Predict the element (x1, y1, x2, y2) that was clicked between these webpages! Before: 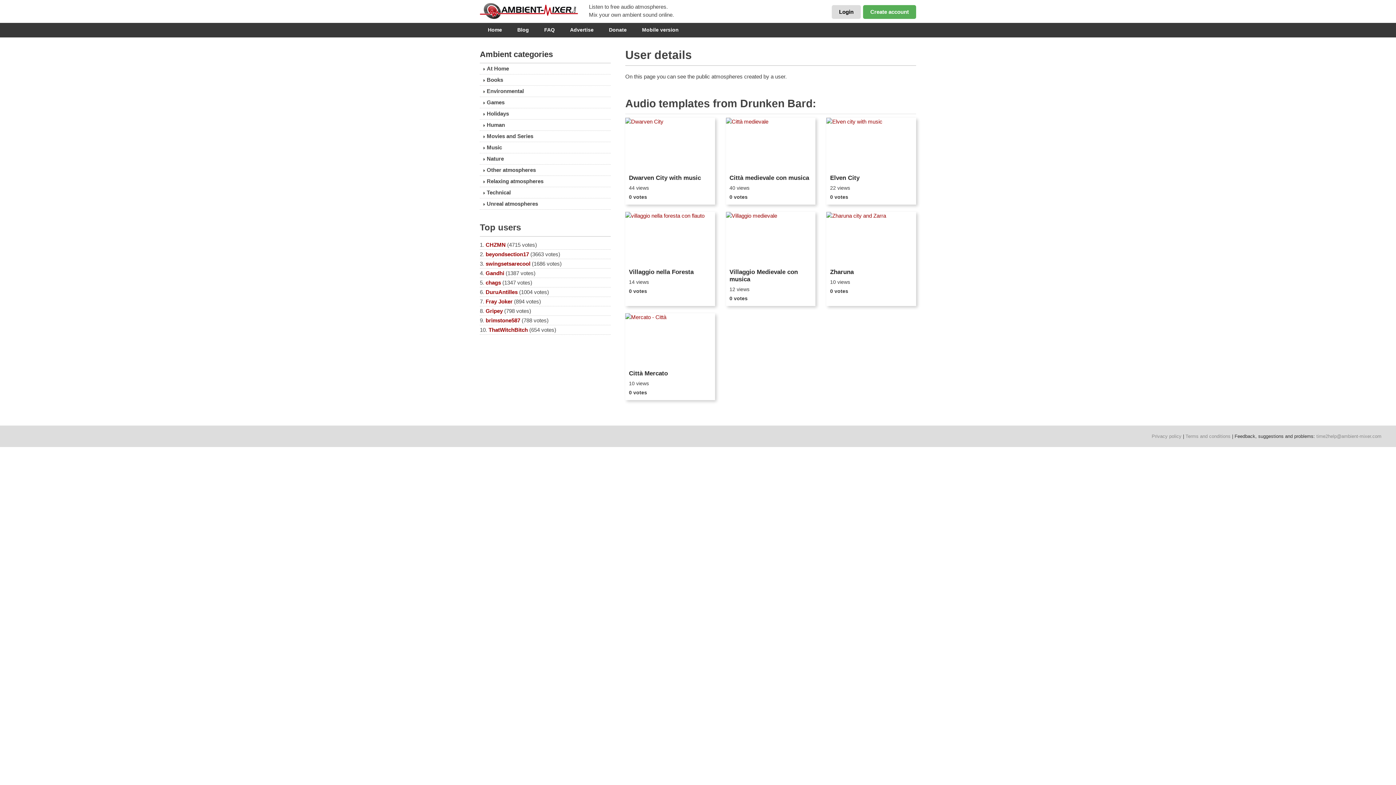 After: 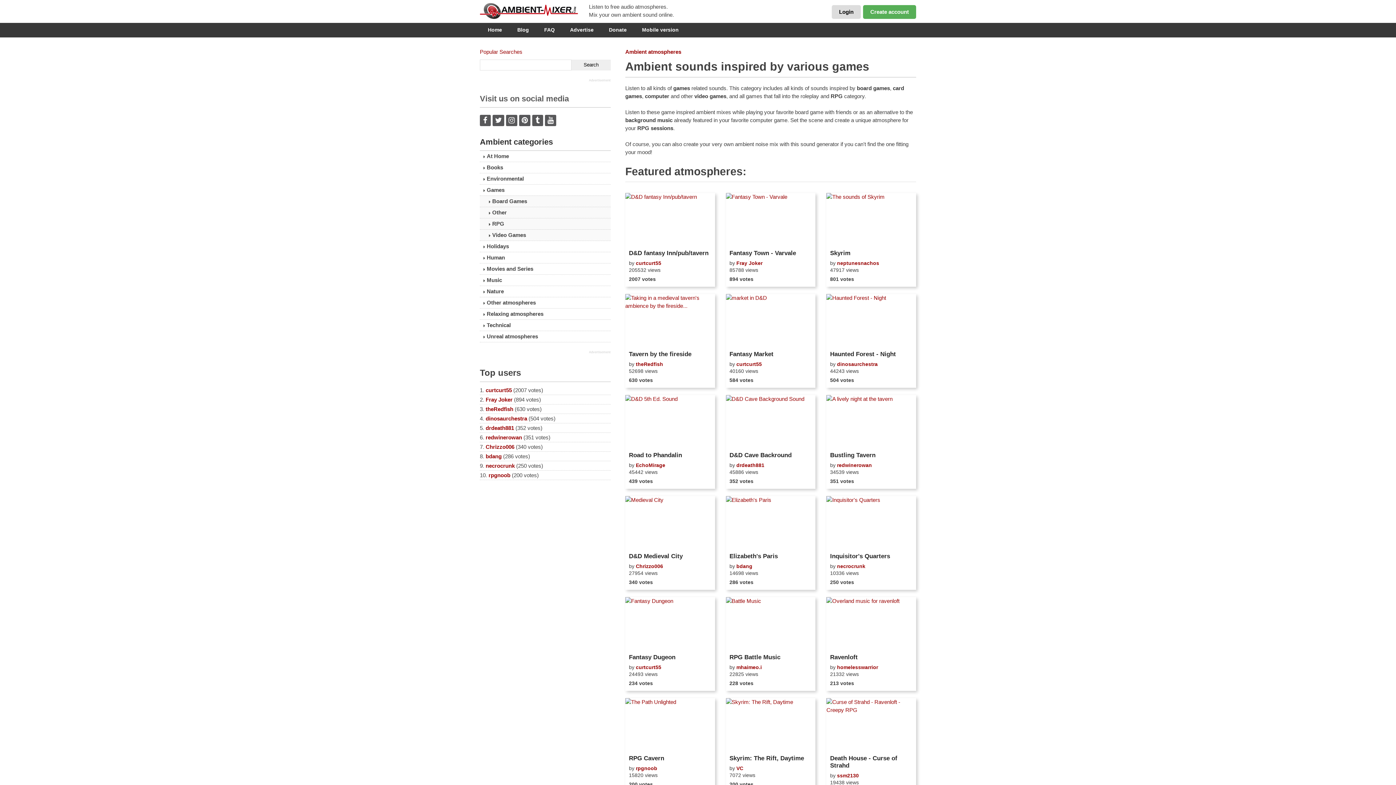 Action: label: Games bbox: (480, 97, 610, 108)